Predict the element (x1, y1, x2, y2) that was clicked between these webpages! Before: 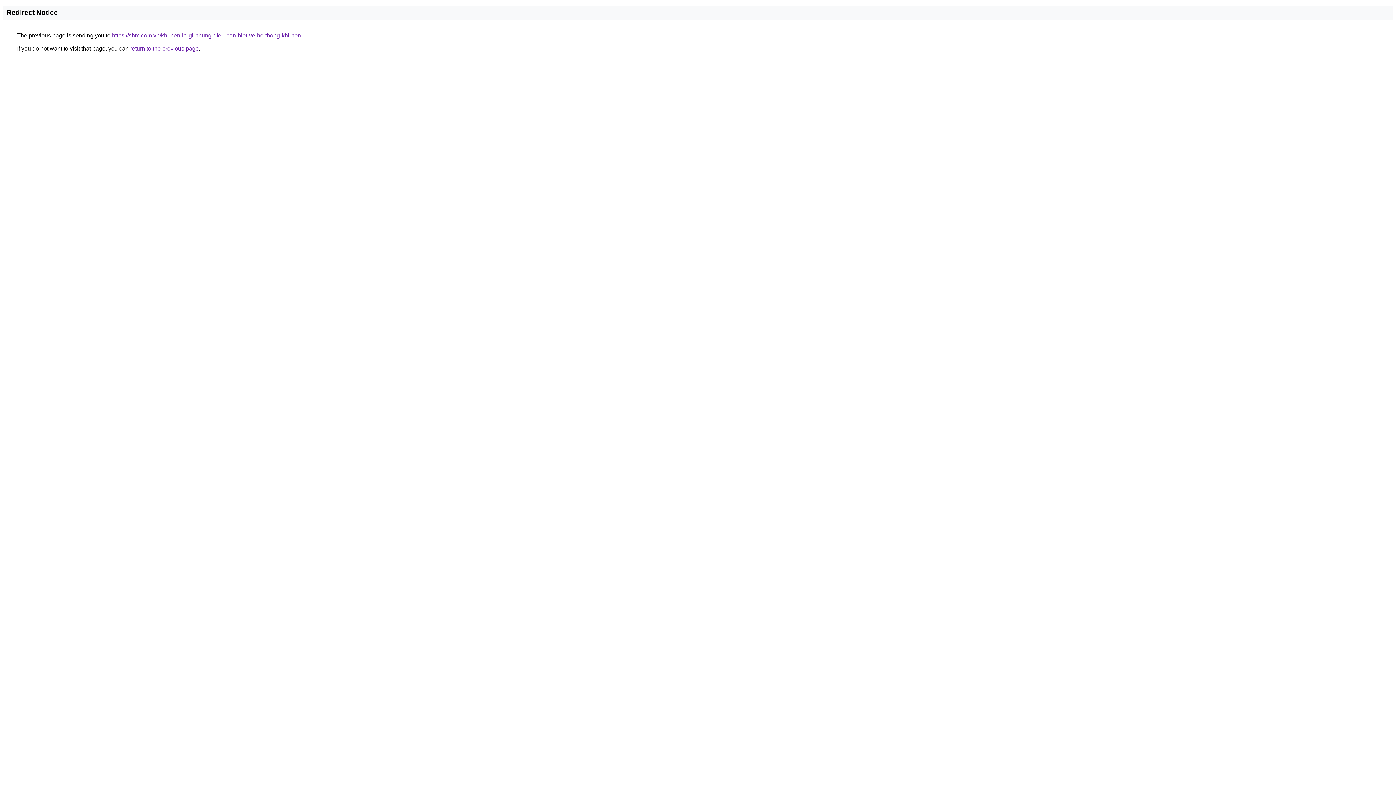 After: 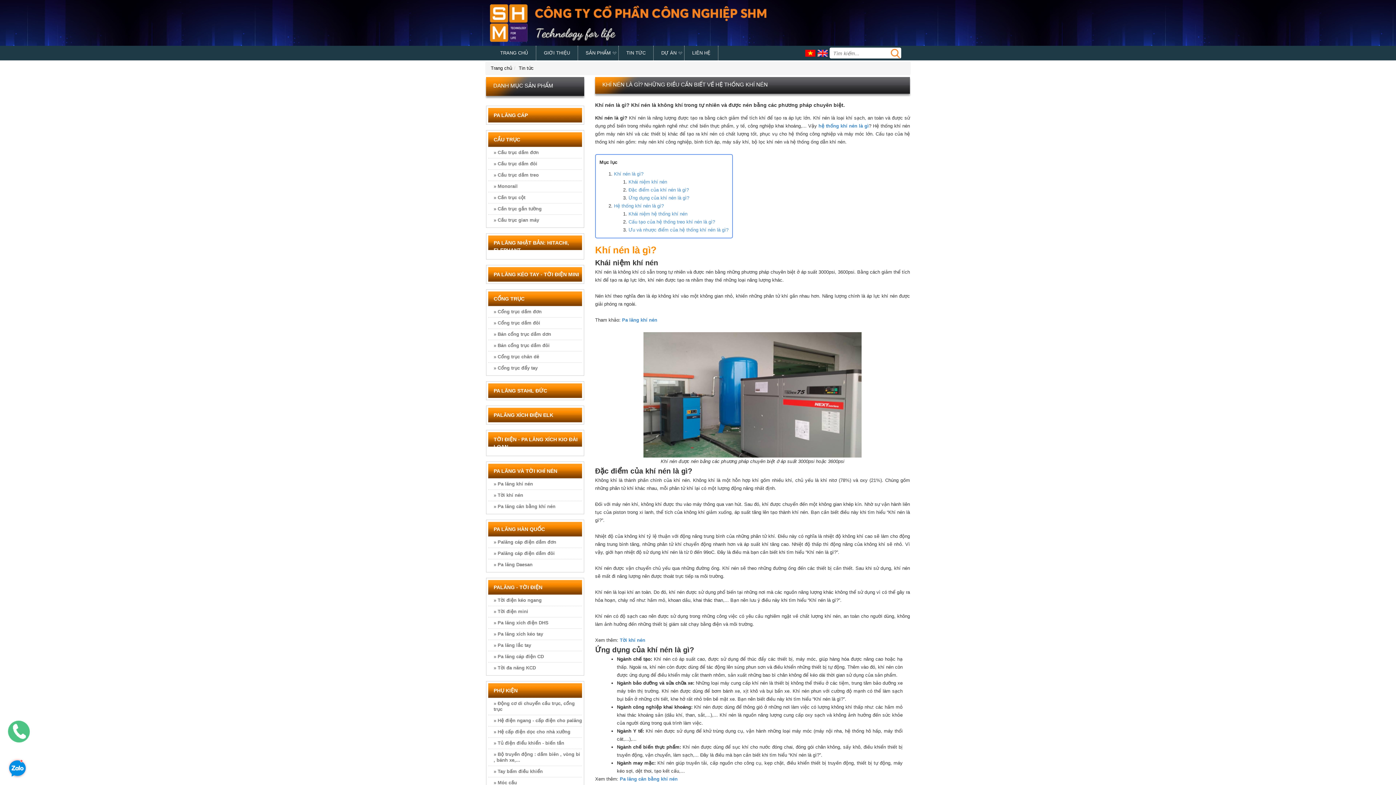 Action: bbox: (112, 32, 301, 38) label: https://shm.com.vn/khi-nen-la-gi-nhung-dieu-can-biet-ve-he-thong-khi-nen